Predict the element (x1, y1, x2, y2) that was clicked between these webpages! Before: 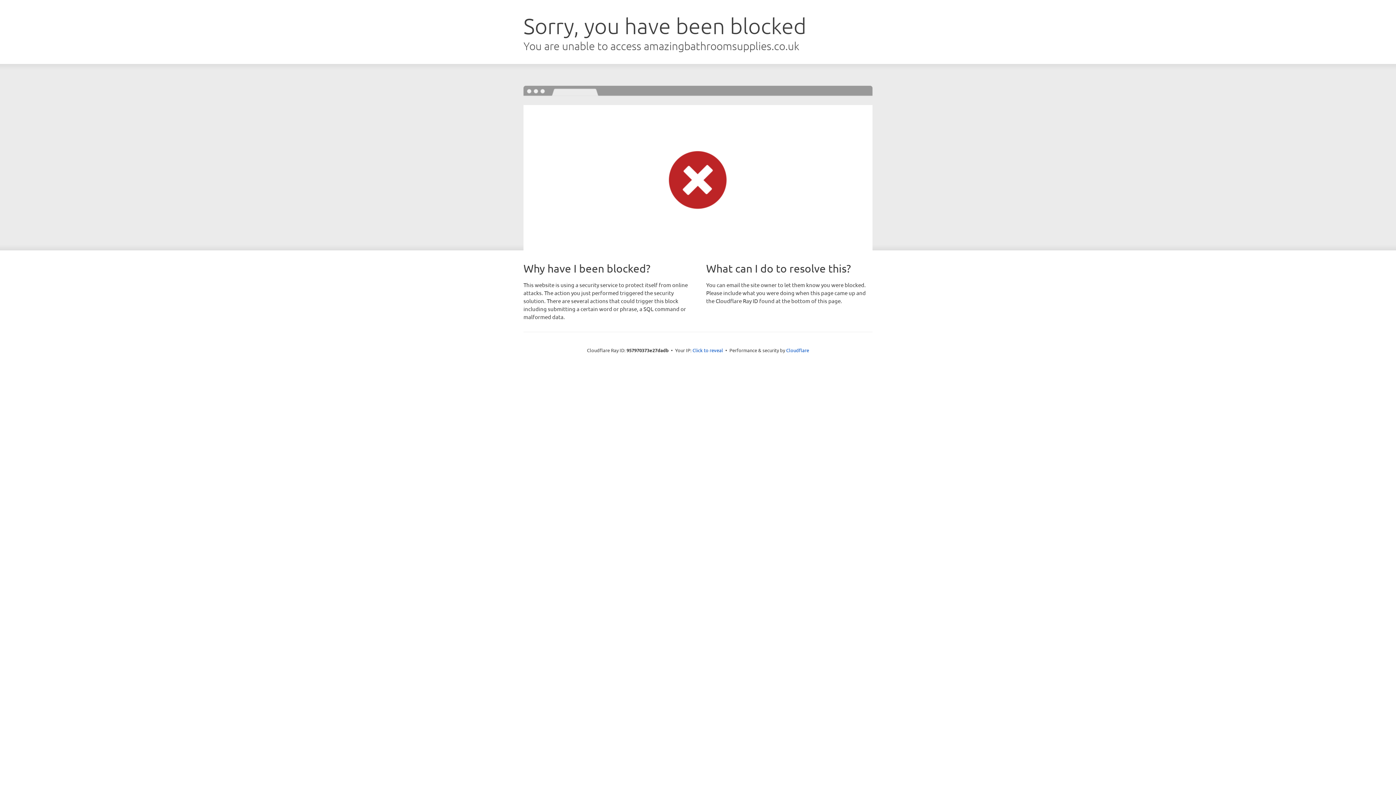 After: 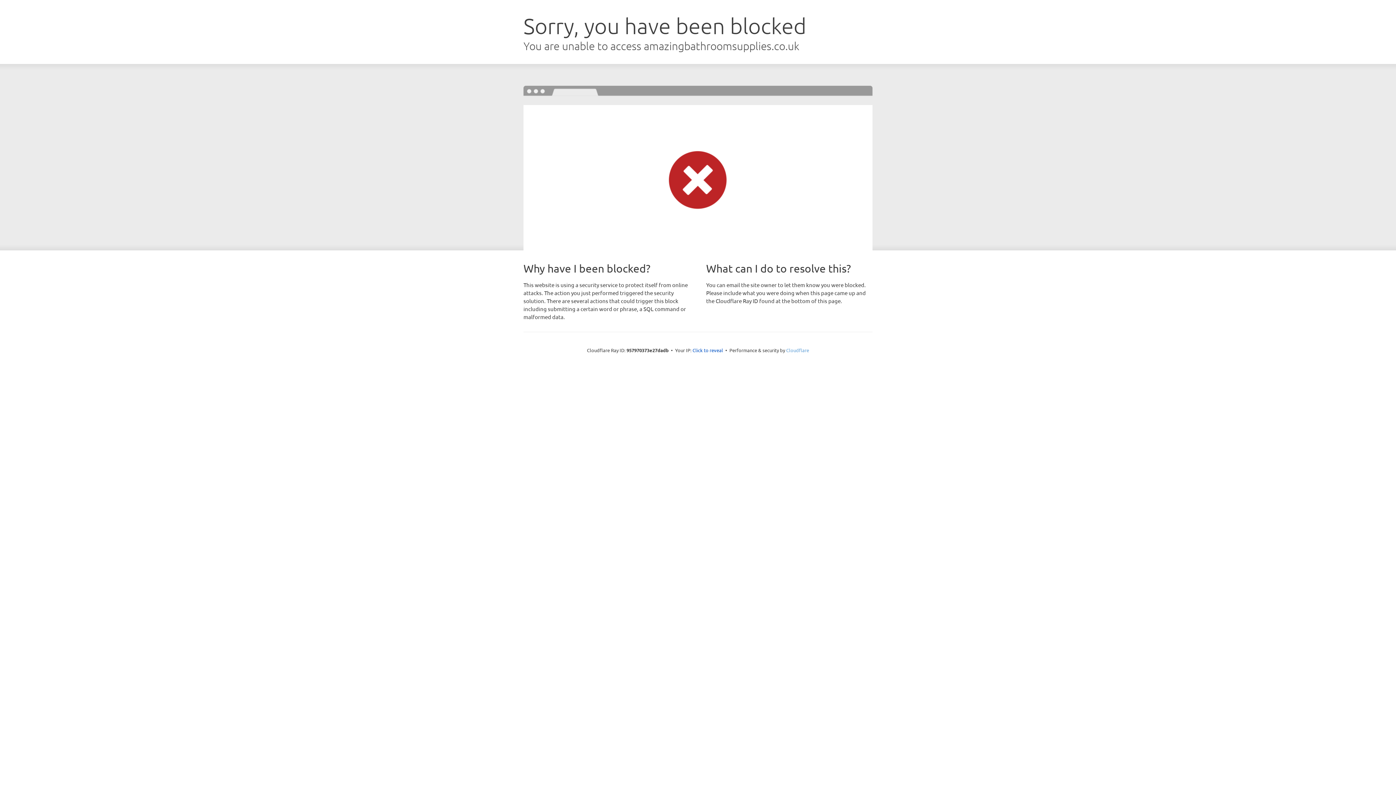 Action: bbox: (786, 347, 809, 353) label: Cloudflare